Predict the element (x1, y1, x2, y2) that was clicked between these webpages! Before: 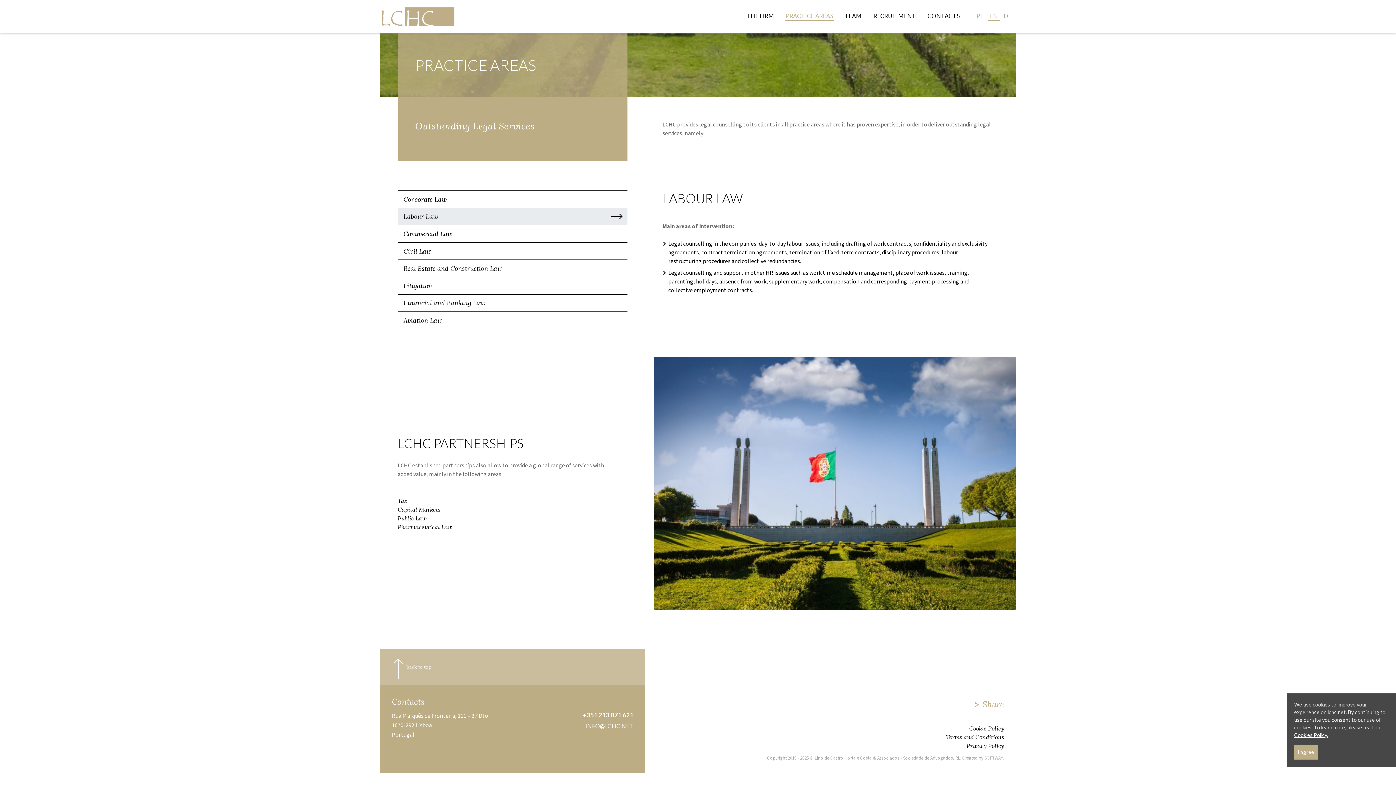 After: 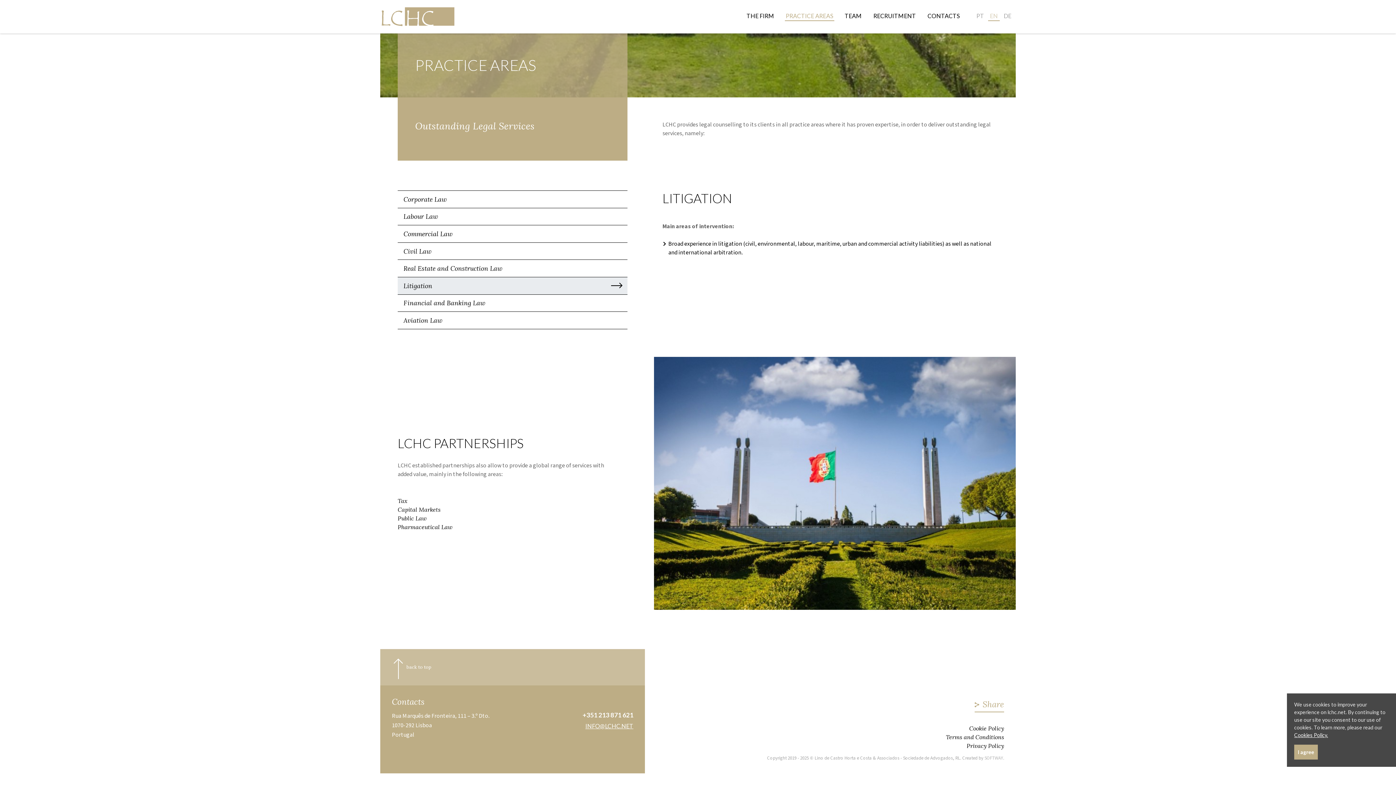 Action: bbox: (397, 277, 627, 294) label: Litigation